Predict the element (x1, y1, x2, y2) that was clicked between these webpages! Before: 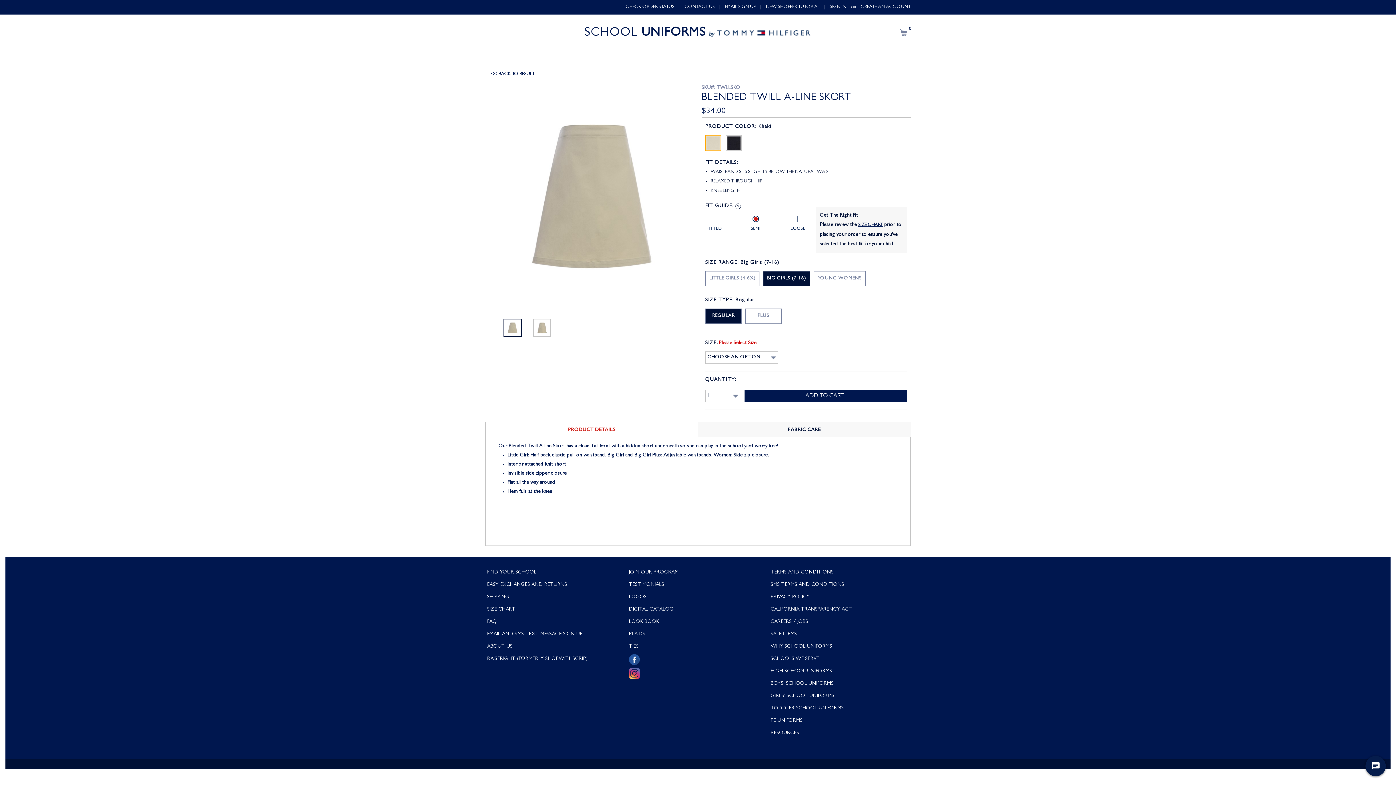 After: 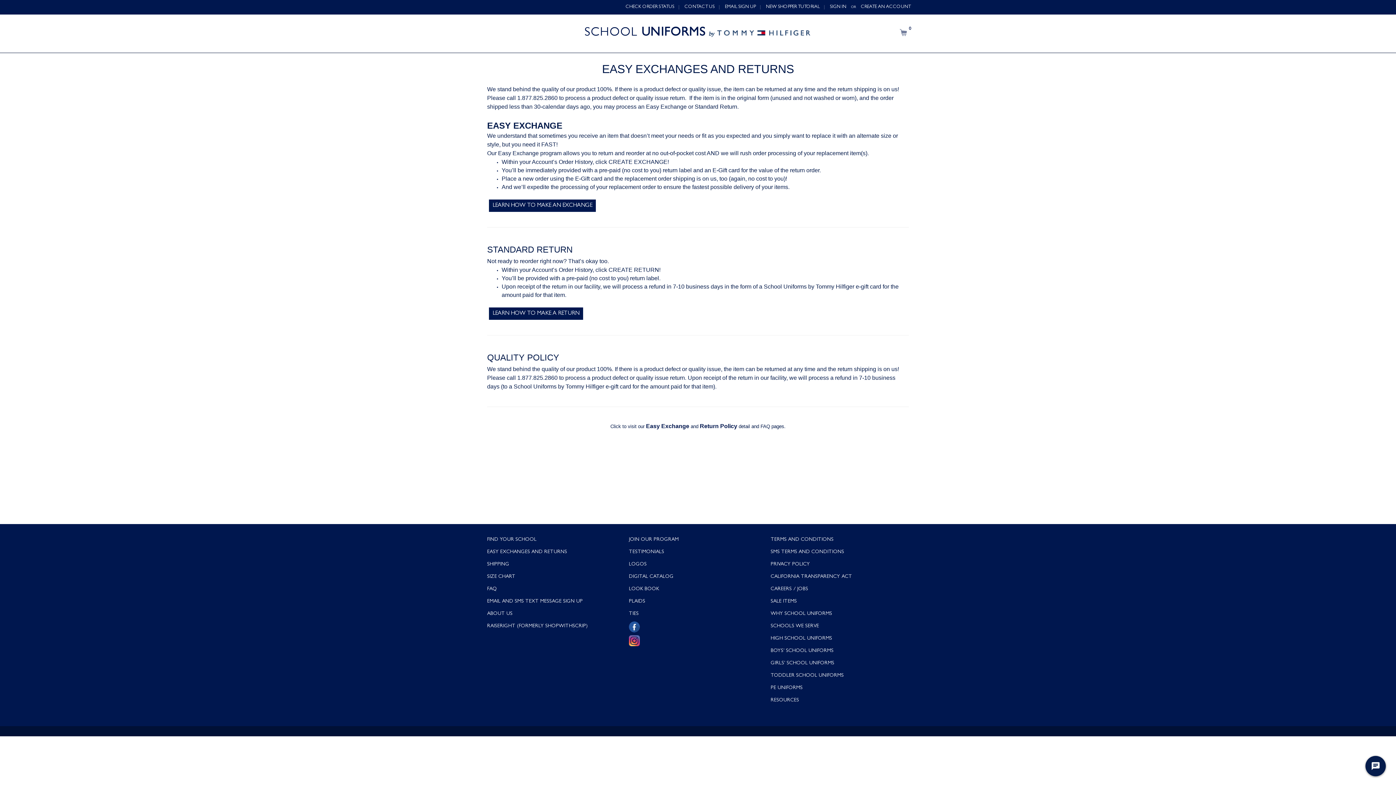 Action: bbox: (487, 580, 567, 589) label: EASY EXCHANGES AND RETURNS